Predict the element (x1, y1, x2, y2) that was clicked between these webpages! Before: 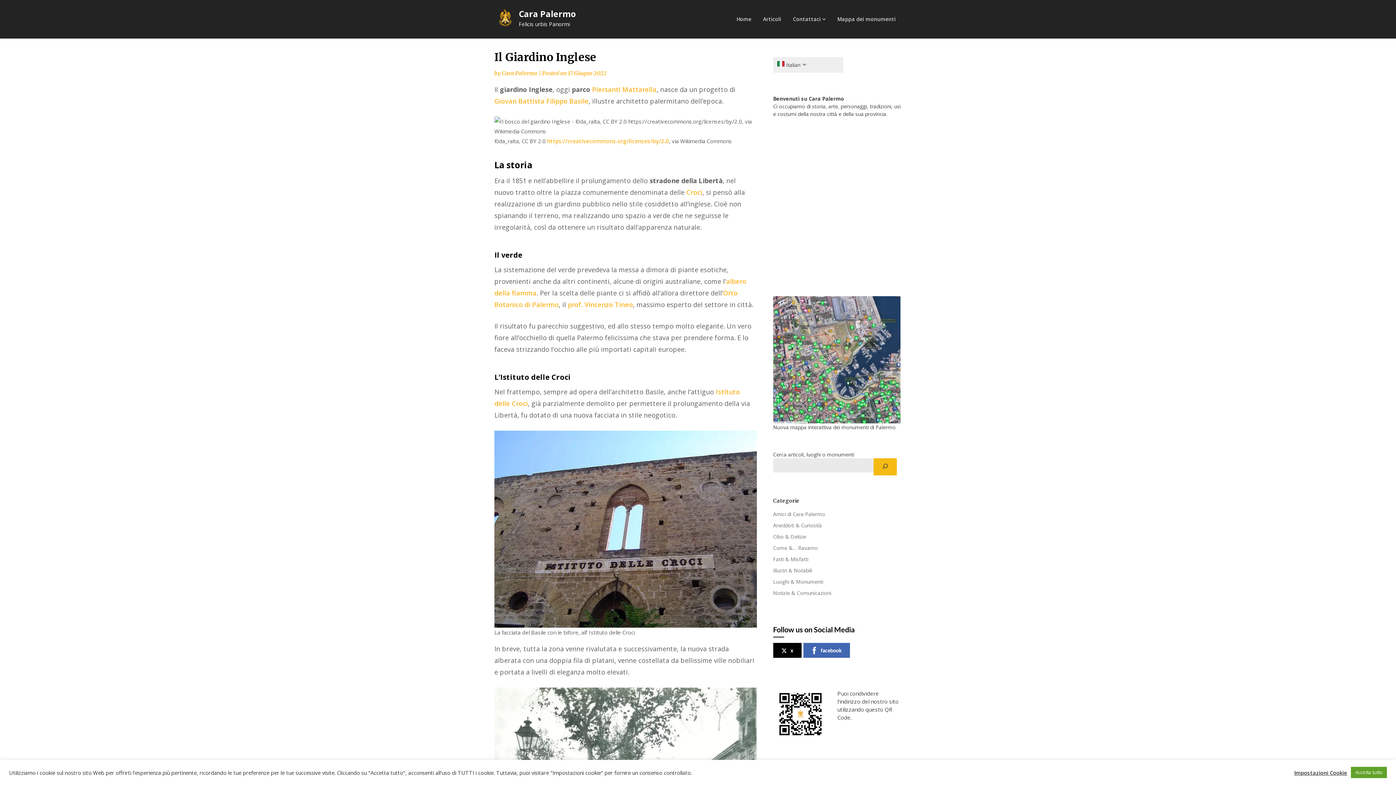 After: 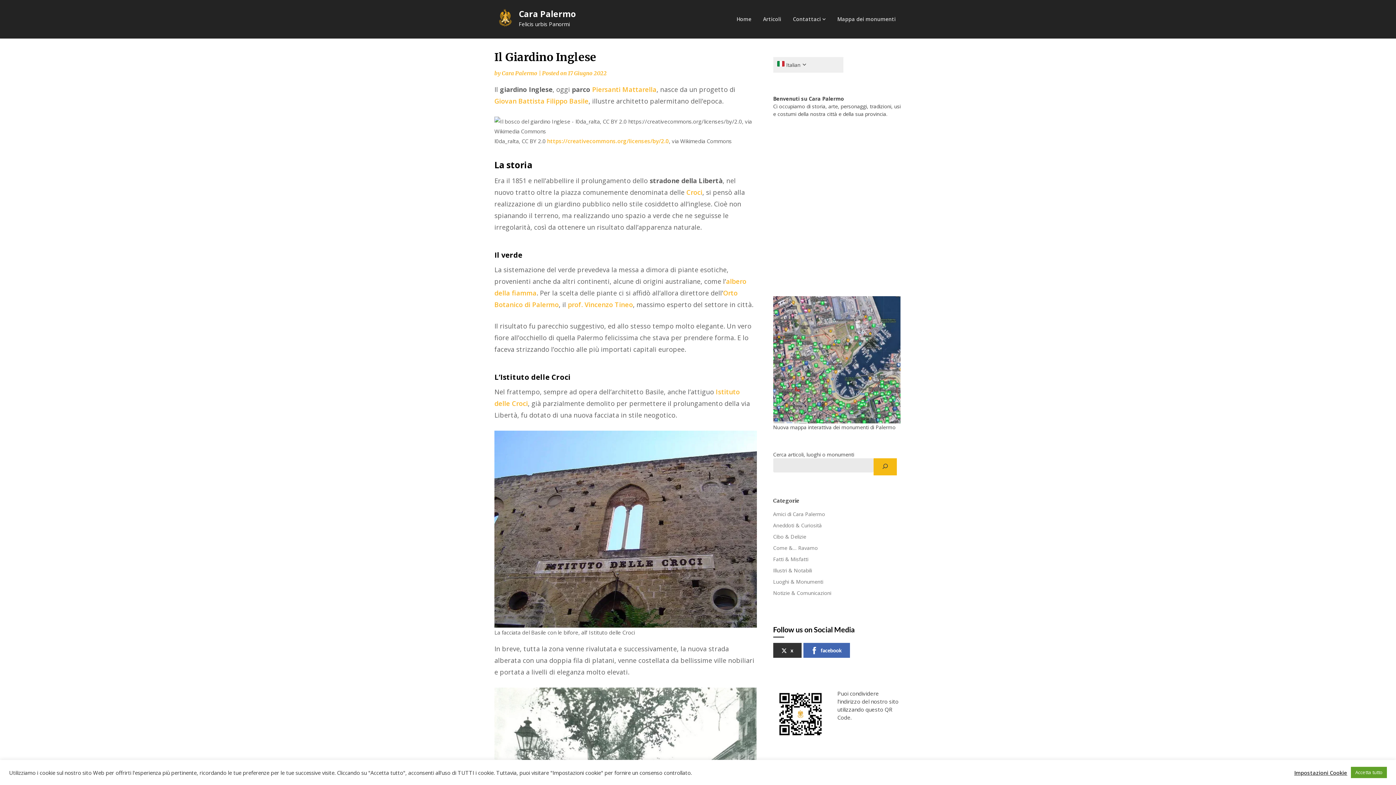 Action: label: x bbox: (773, 643, 801, 658)